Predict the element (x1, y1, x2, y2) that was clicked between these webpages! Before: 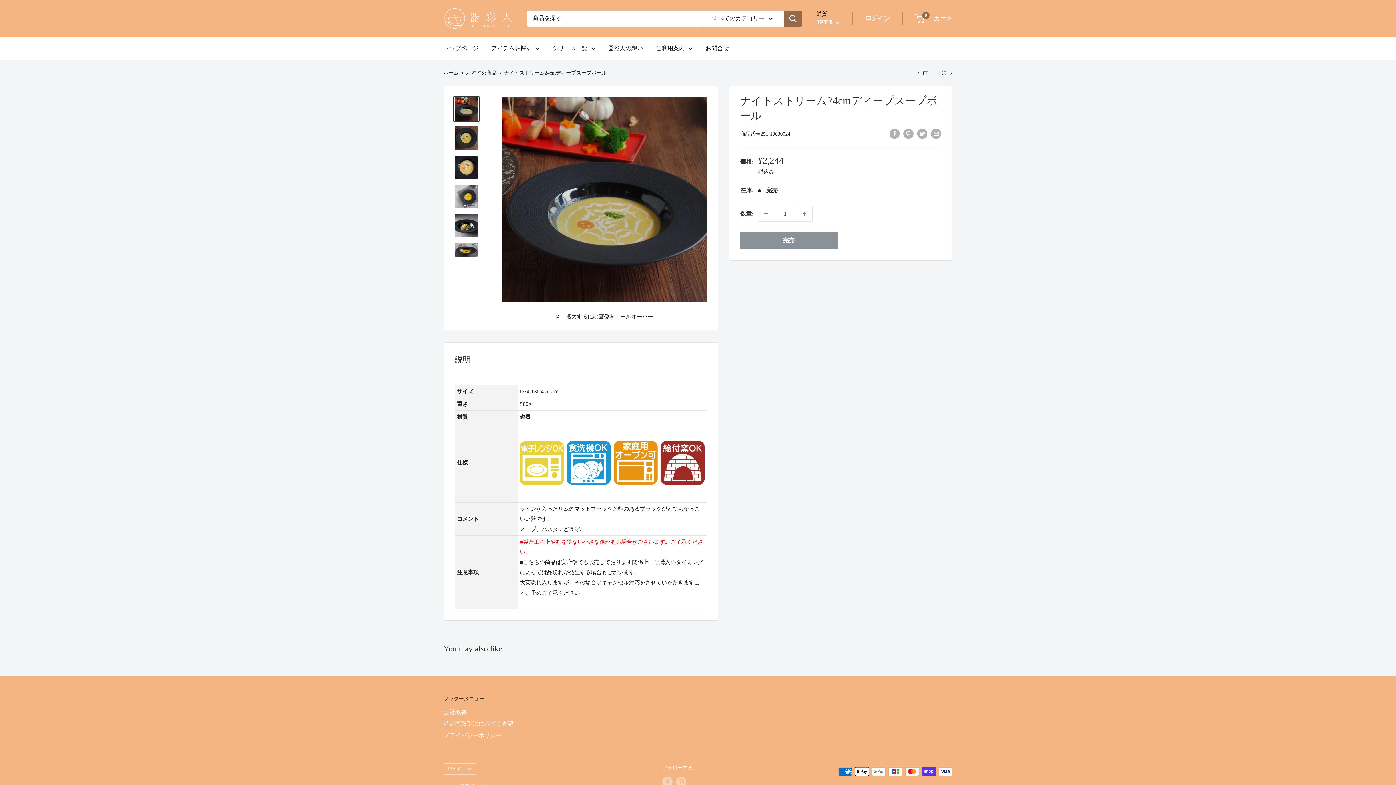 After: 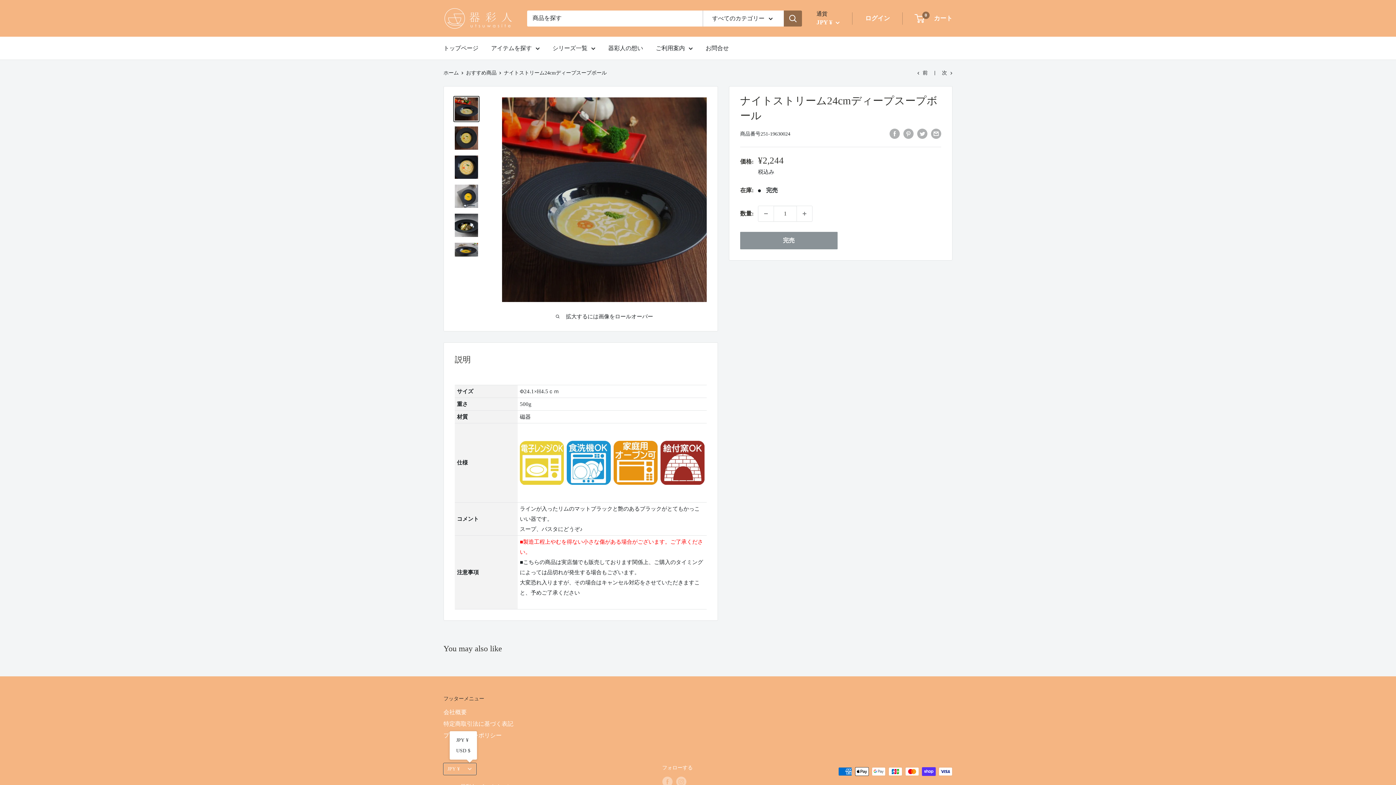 Action: label: JPY ¥ bbox: (443, 763, 476, 775)